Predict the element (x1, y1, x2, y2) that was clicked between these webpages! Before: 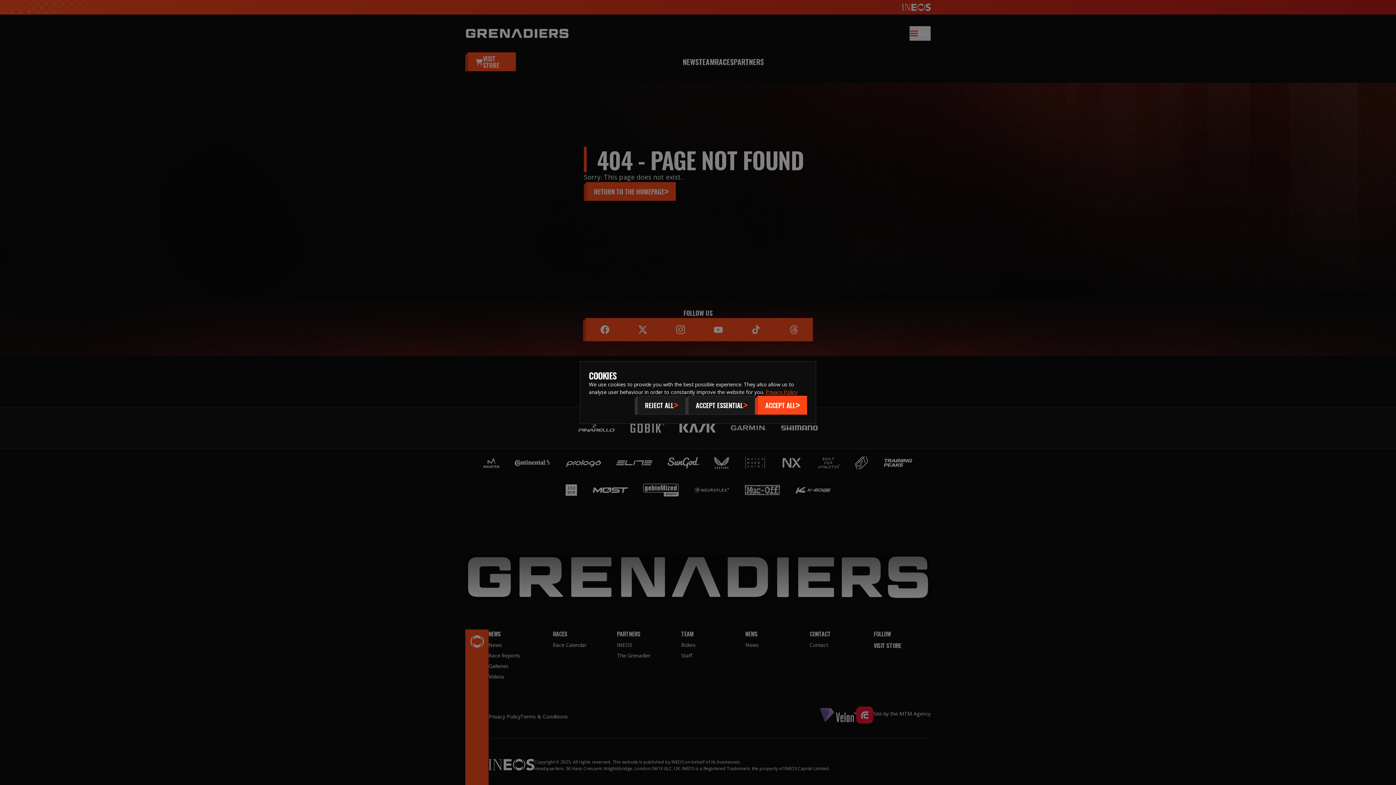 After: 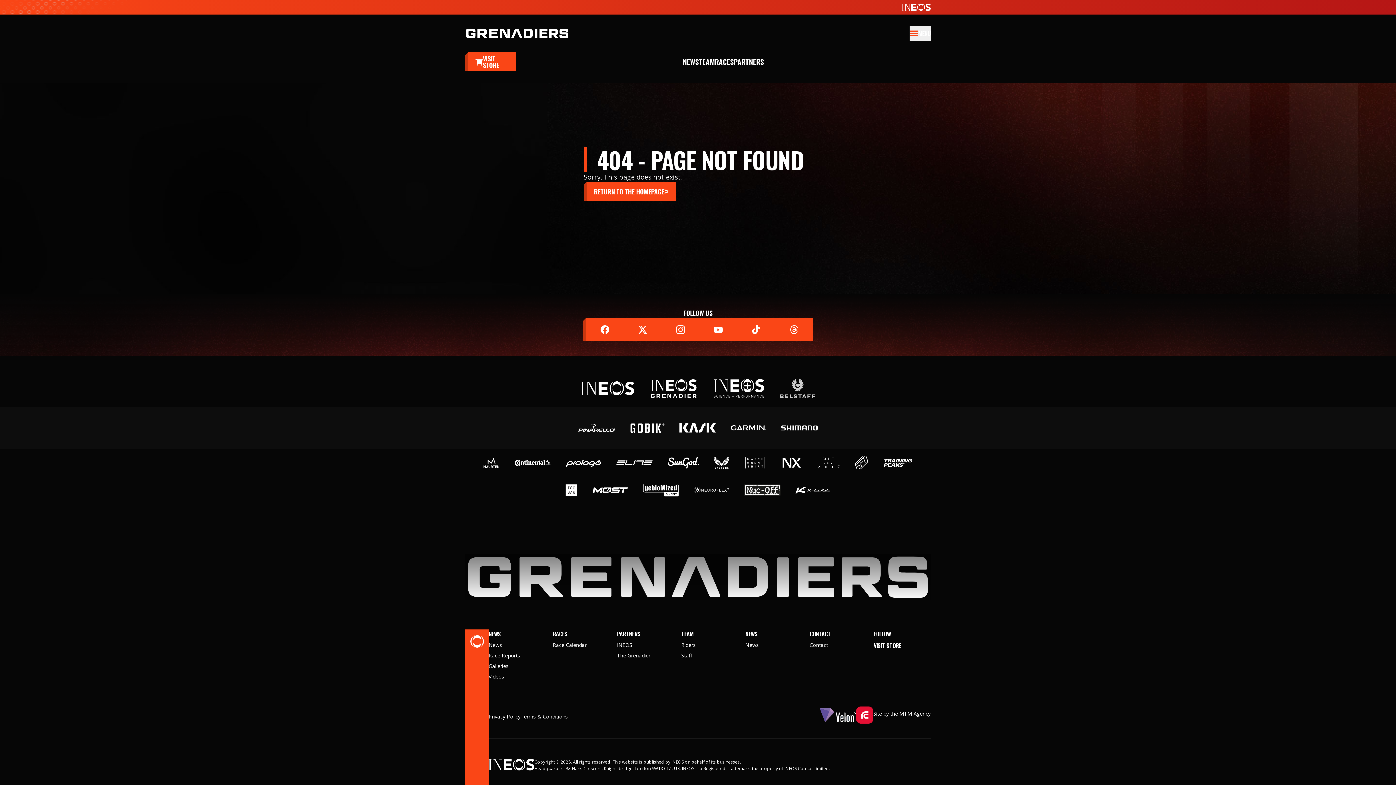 Action: label: Accept bbox: (755, 396, 807, 414)